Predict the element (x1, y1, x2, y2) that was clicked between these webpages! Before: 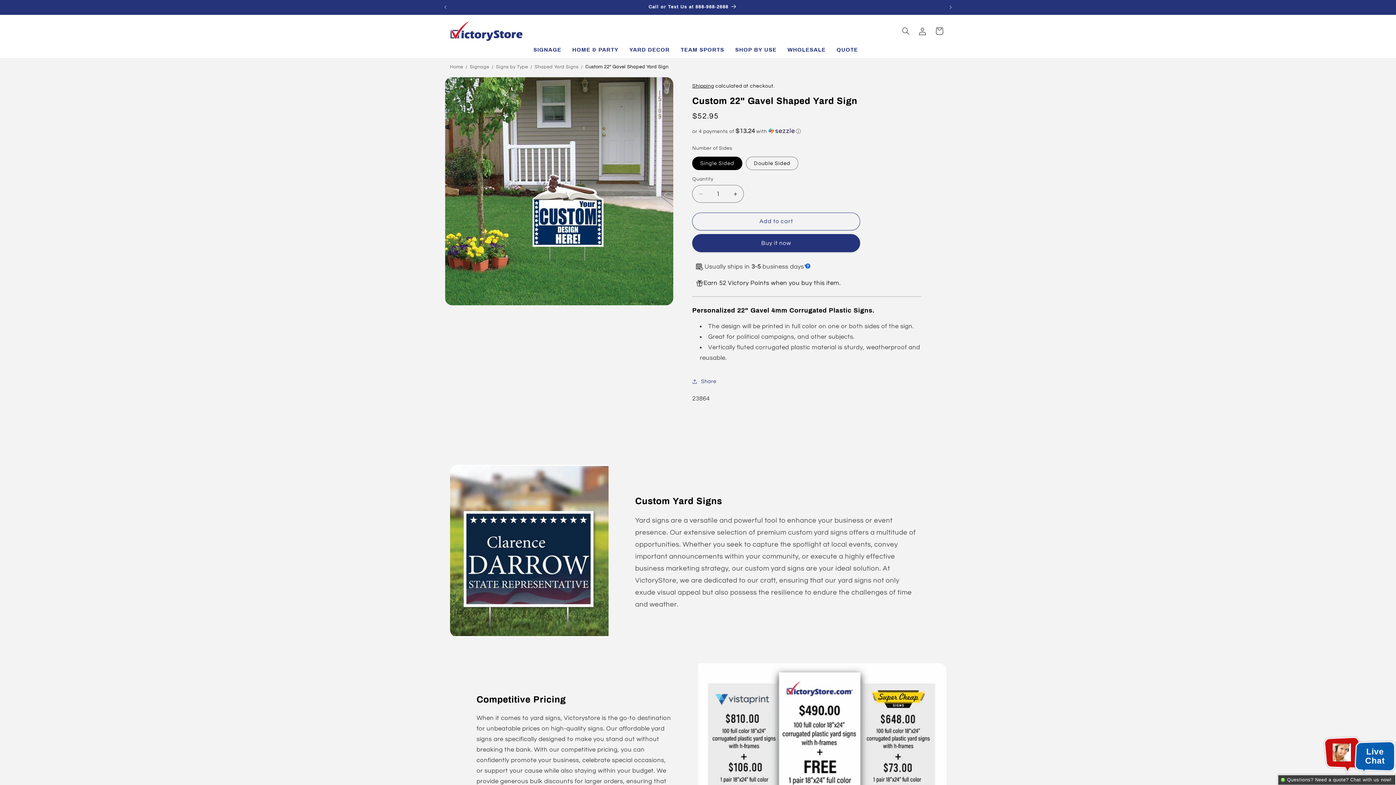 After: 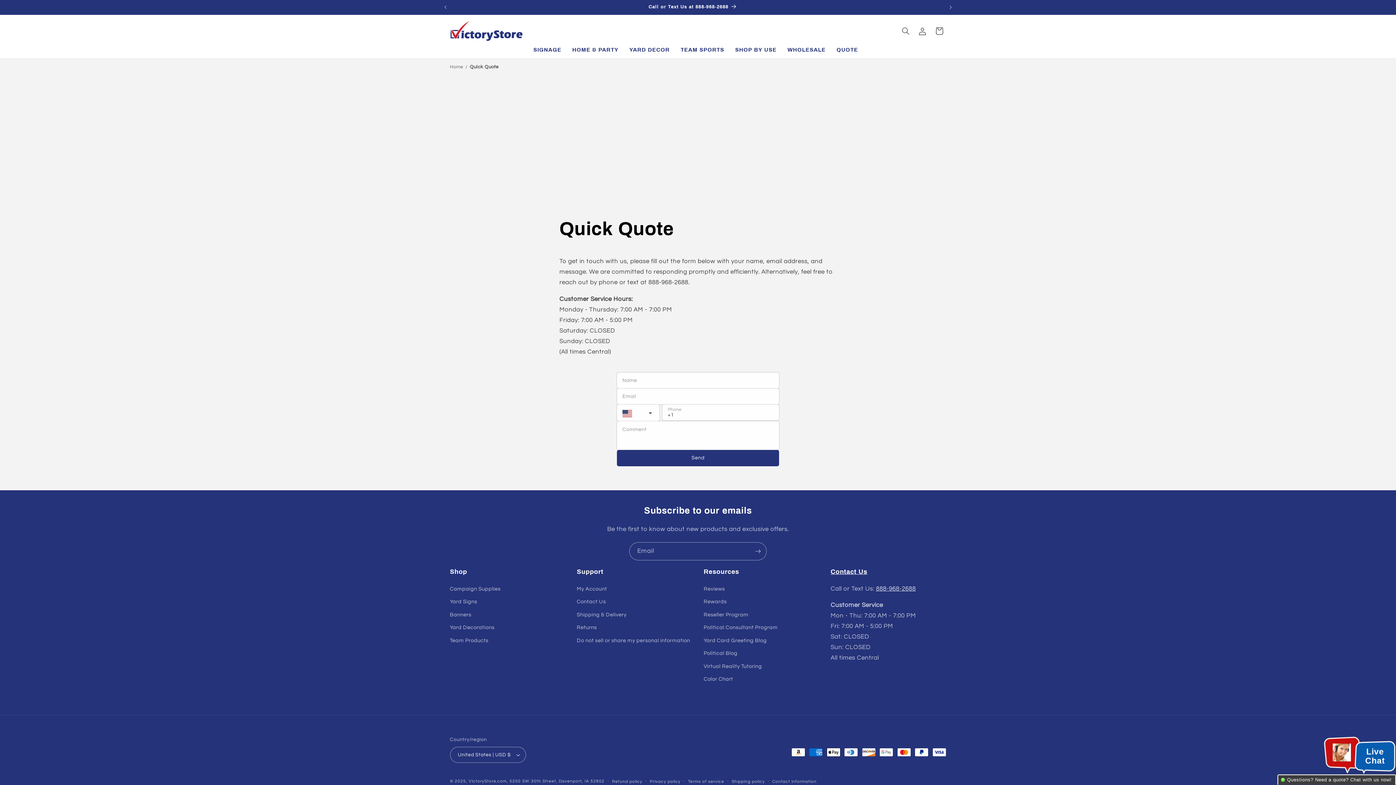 Action: label: QUOTE bbox: (831, 44, 863, 55)